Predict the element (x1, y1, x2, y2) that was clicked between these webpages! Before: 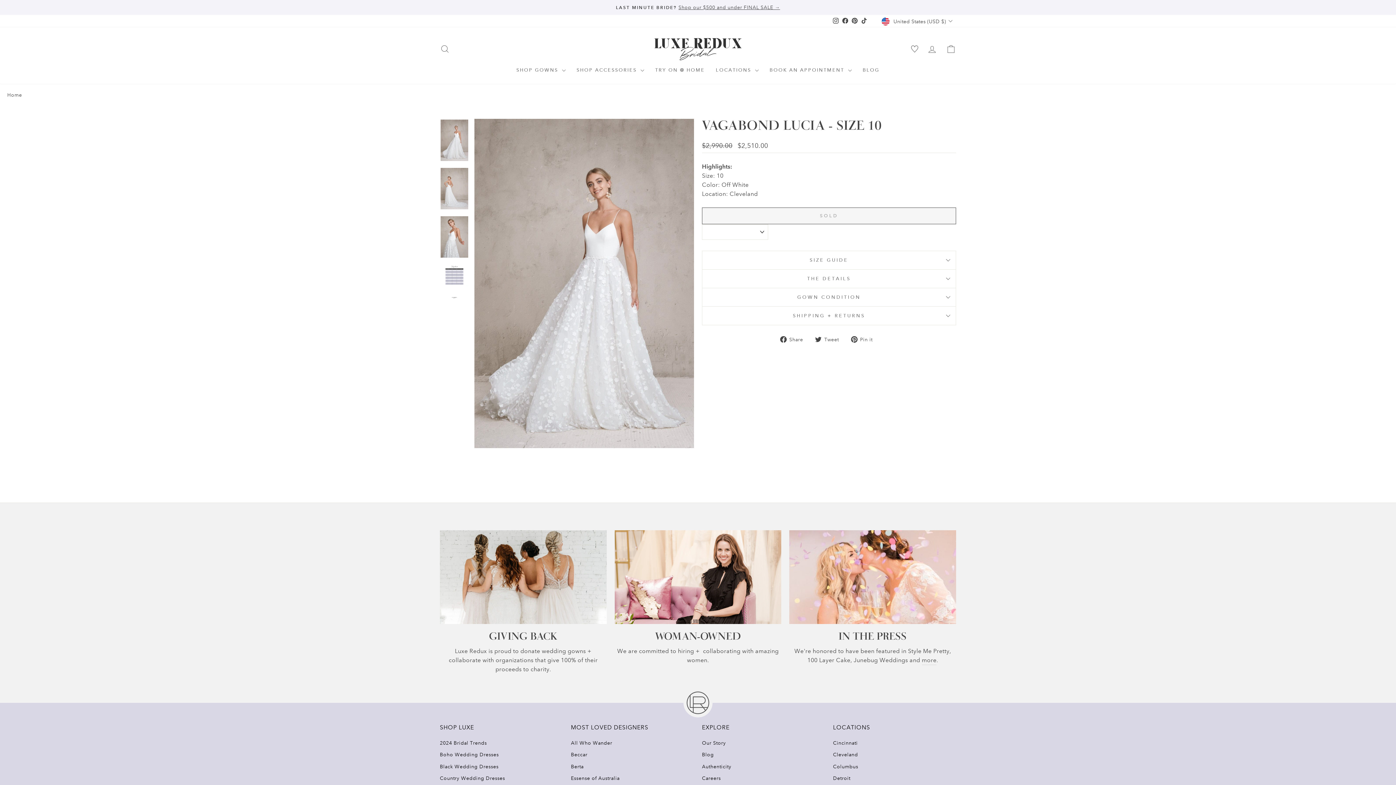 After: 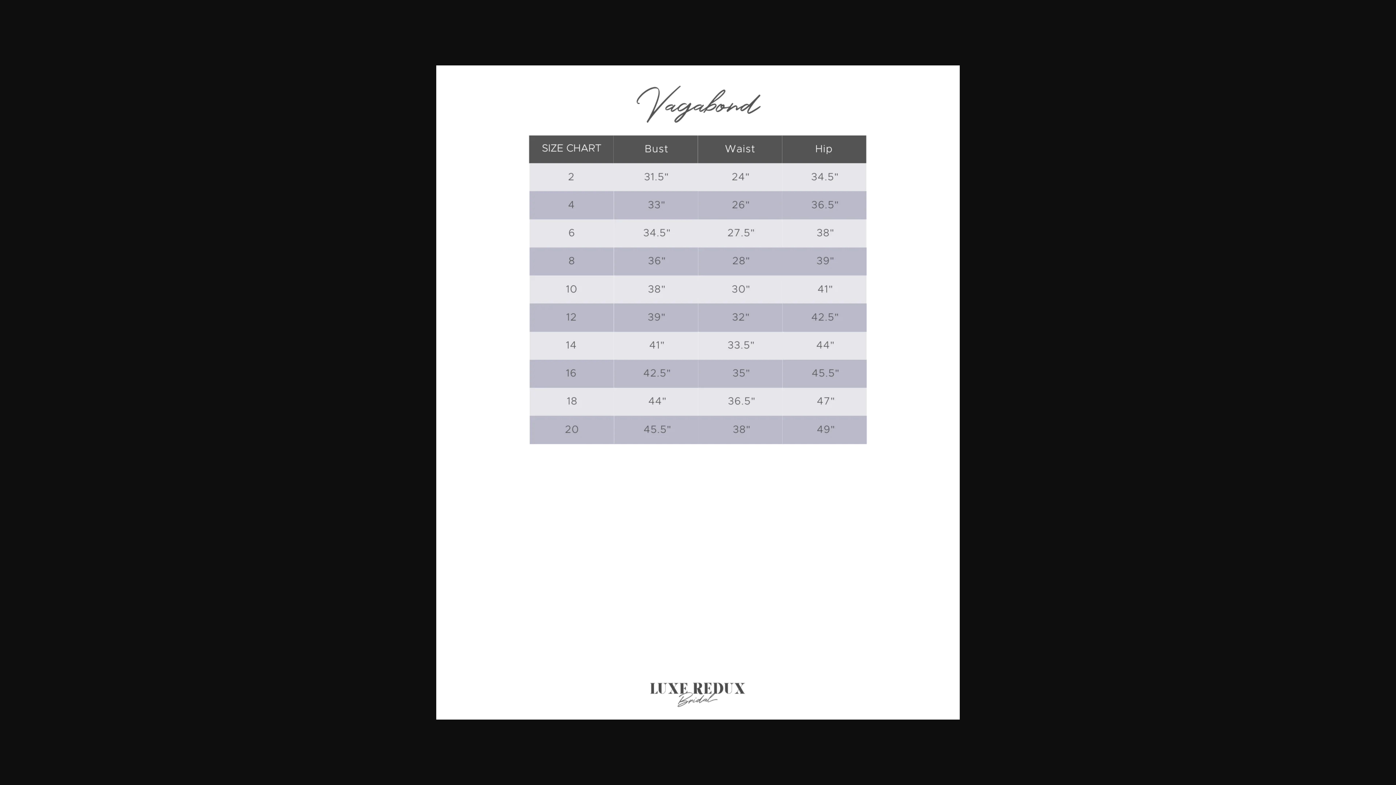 Action: bbox: (440, 264, 468, 299)